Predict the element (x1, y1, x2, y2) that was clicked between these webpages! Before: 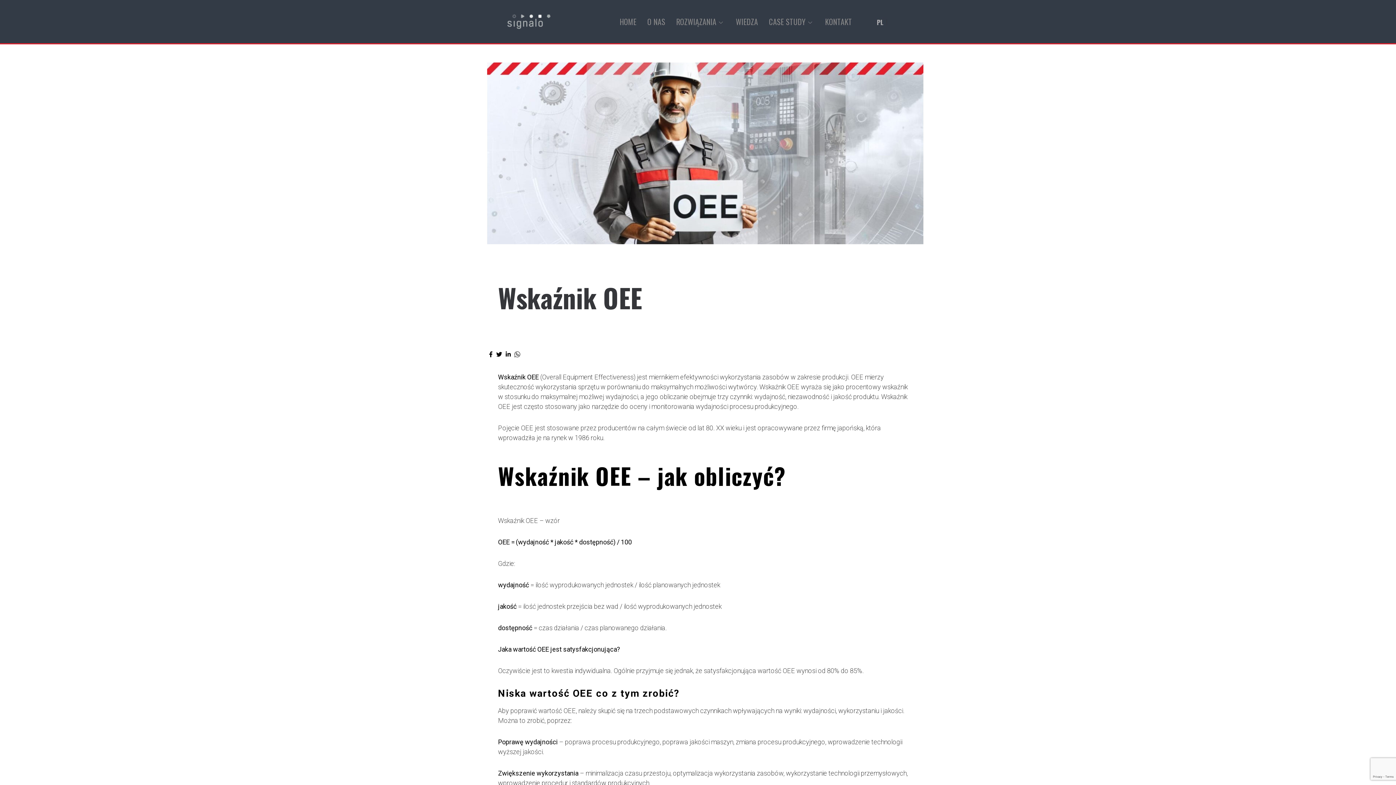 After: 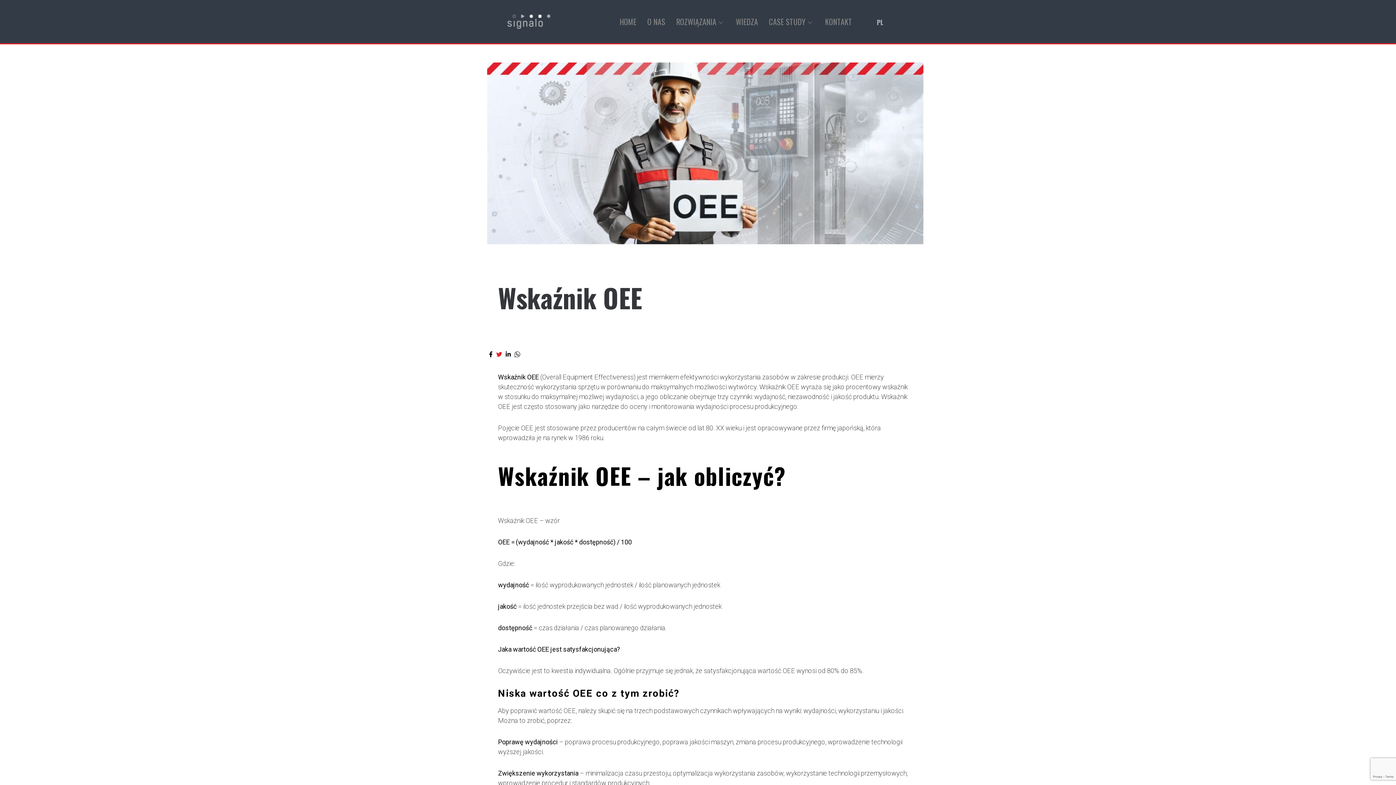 Action: bbox: (496, 349, 502, 358) label: social-share